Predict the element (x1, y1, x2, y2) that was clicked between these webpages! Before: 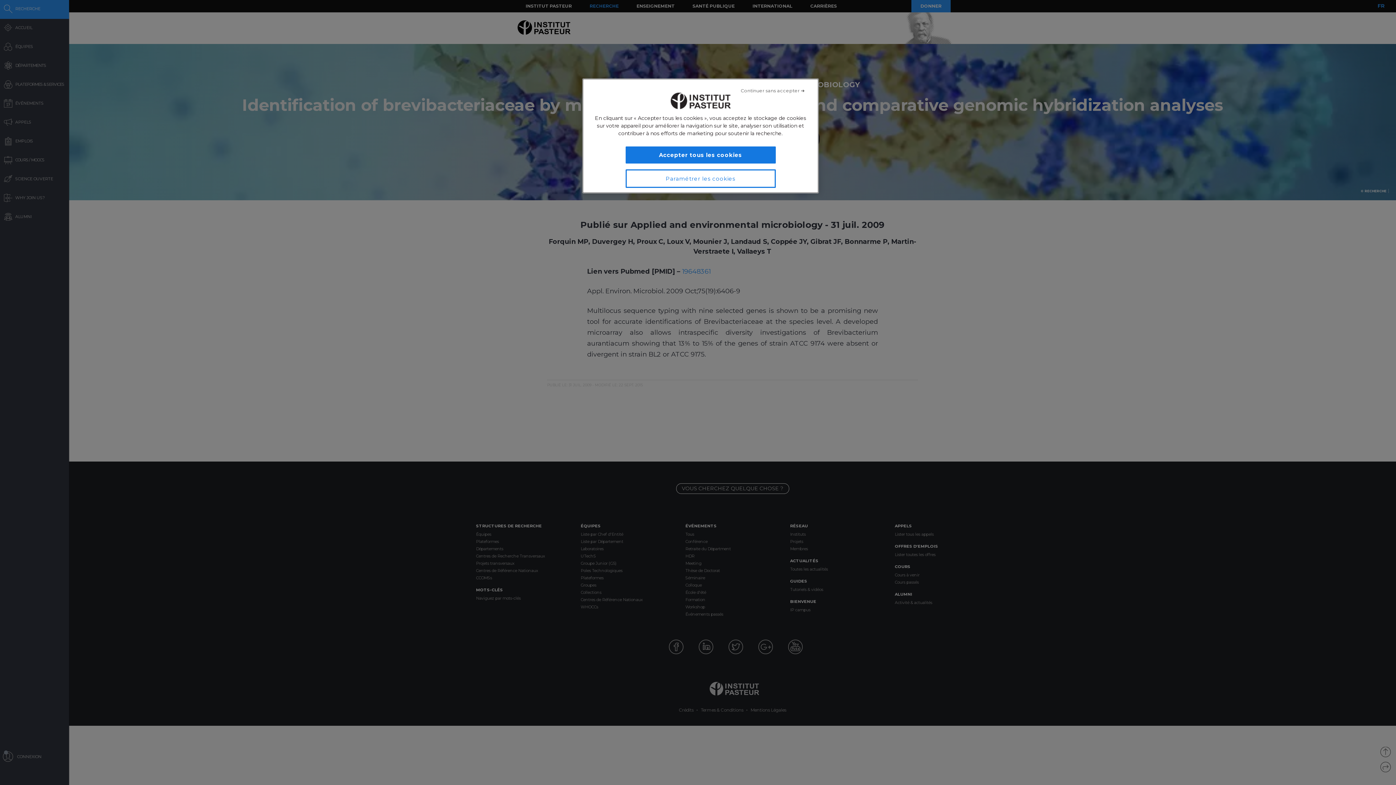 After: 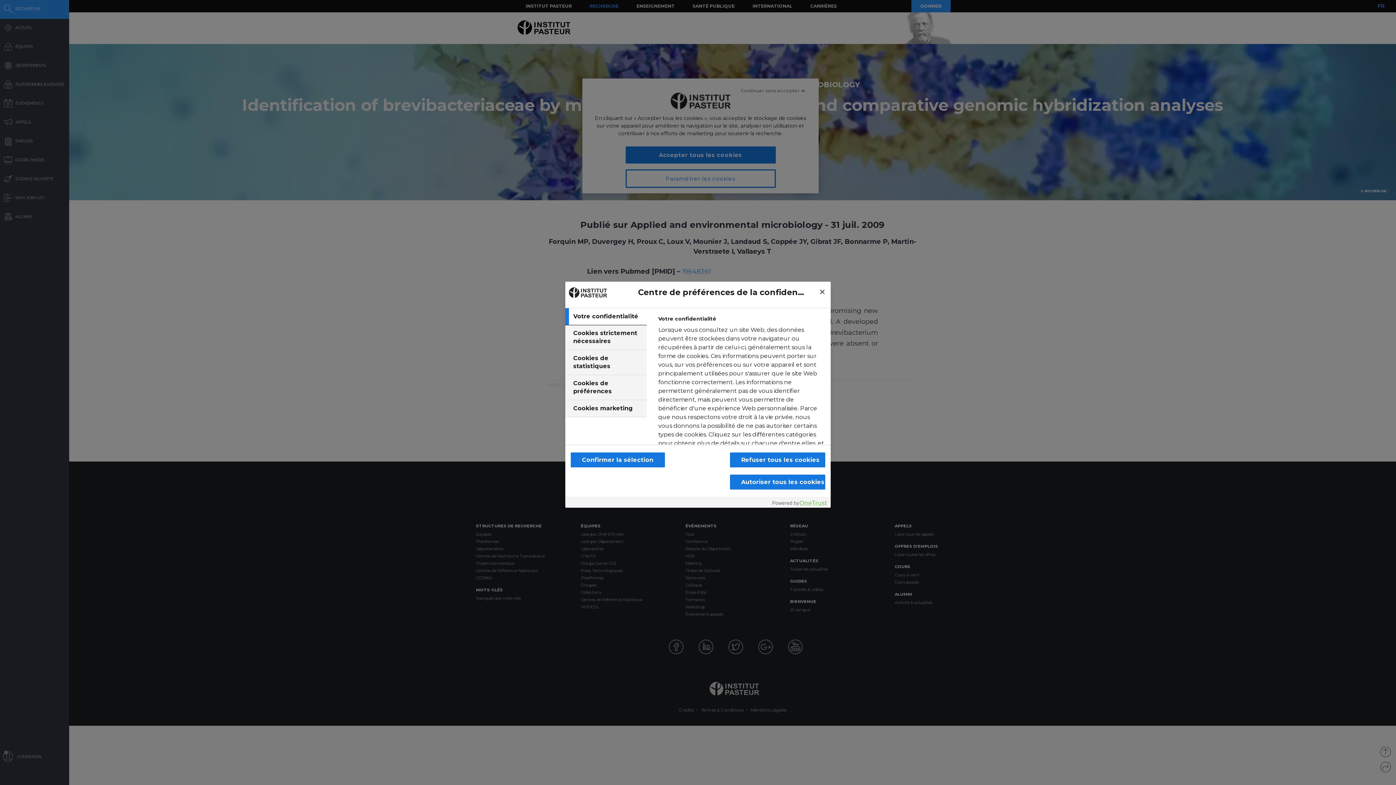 Action: bbox: (625, 169, 775, 188) label: Paramétrer les cookies